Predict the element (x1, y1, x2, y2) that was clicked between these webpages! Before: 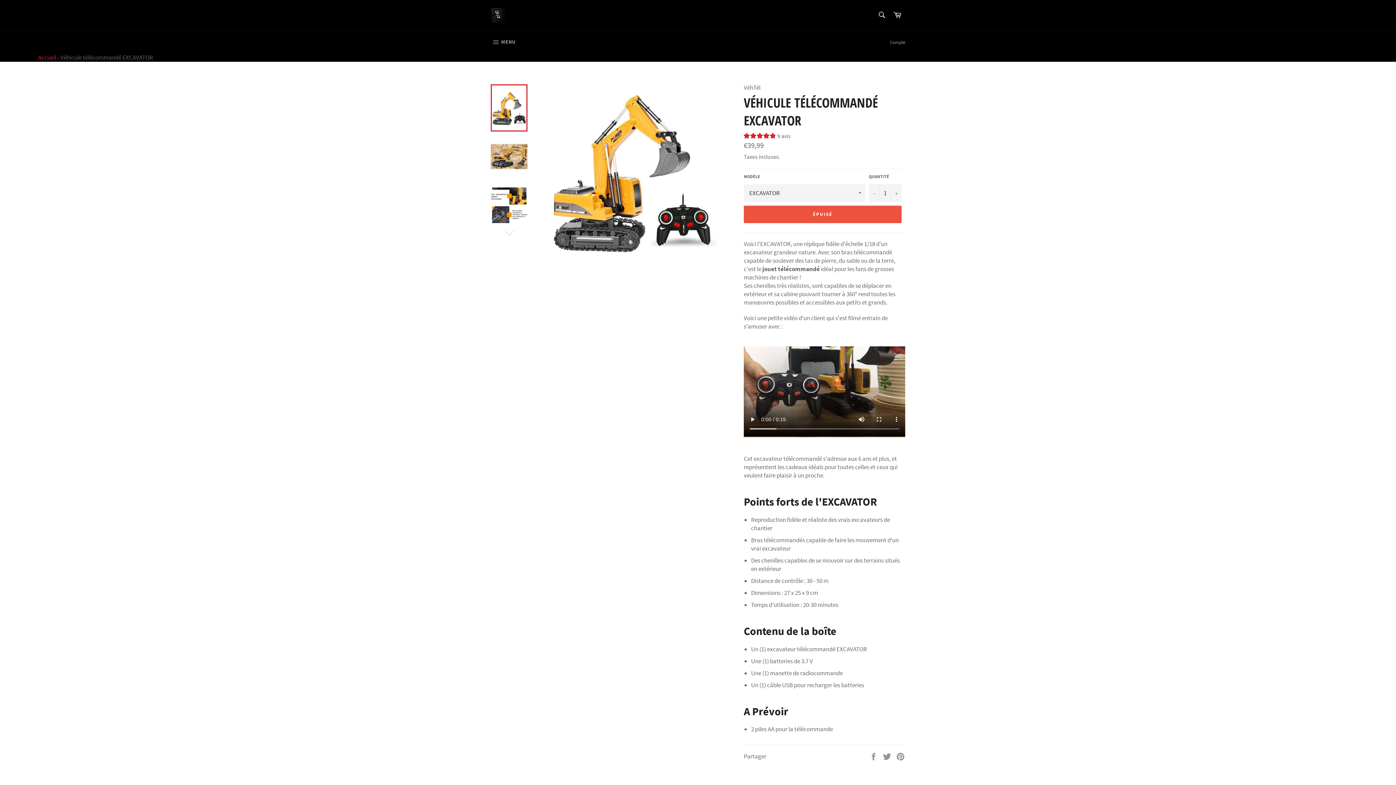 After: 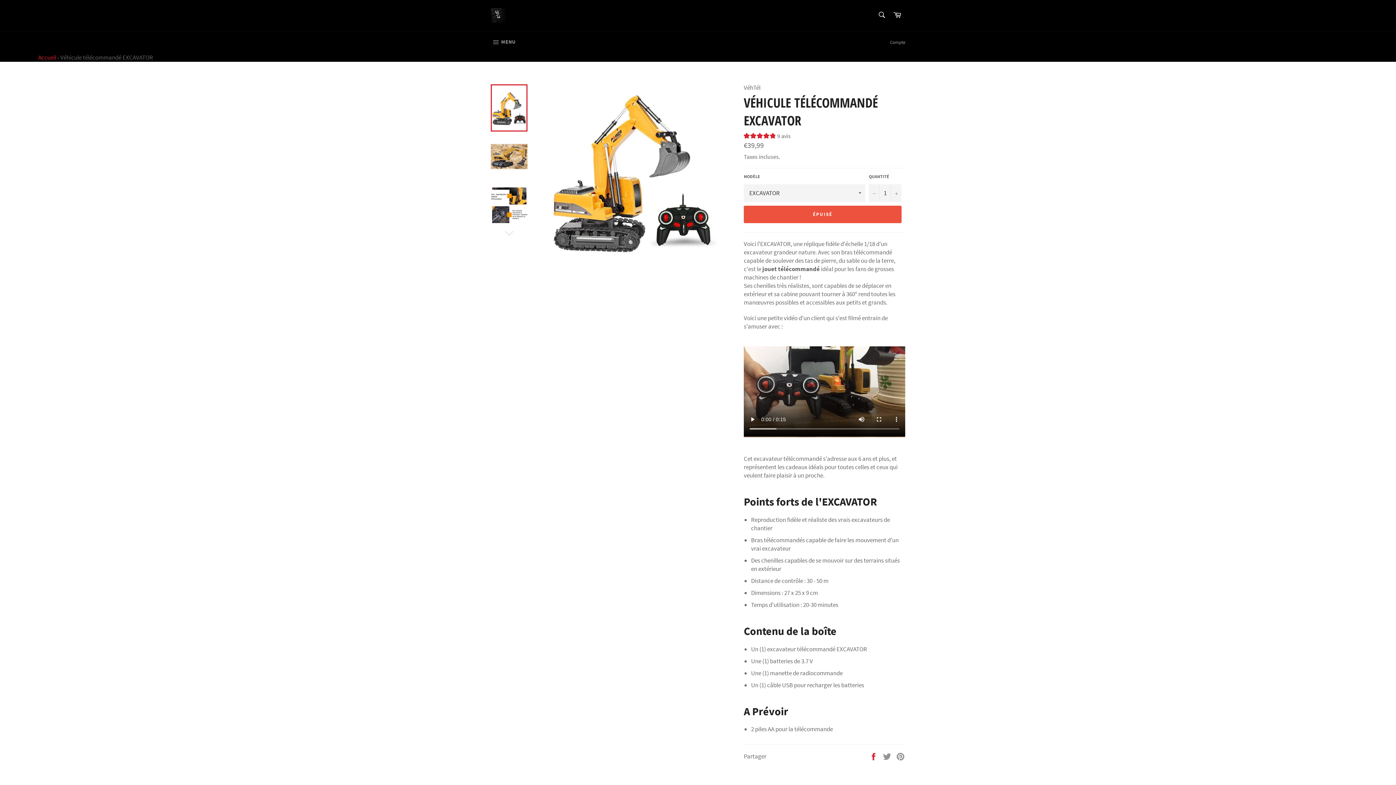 Action: label:  
Partager sur Facebook bbox: (869, 752, 879, 760)